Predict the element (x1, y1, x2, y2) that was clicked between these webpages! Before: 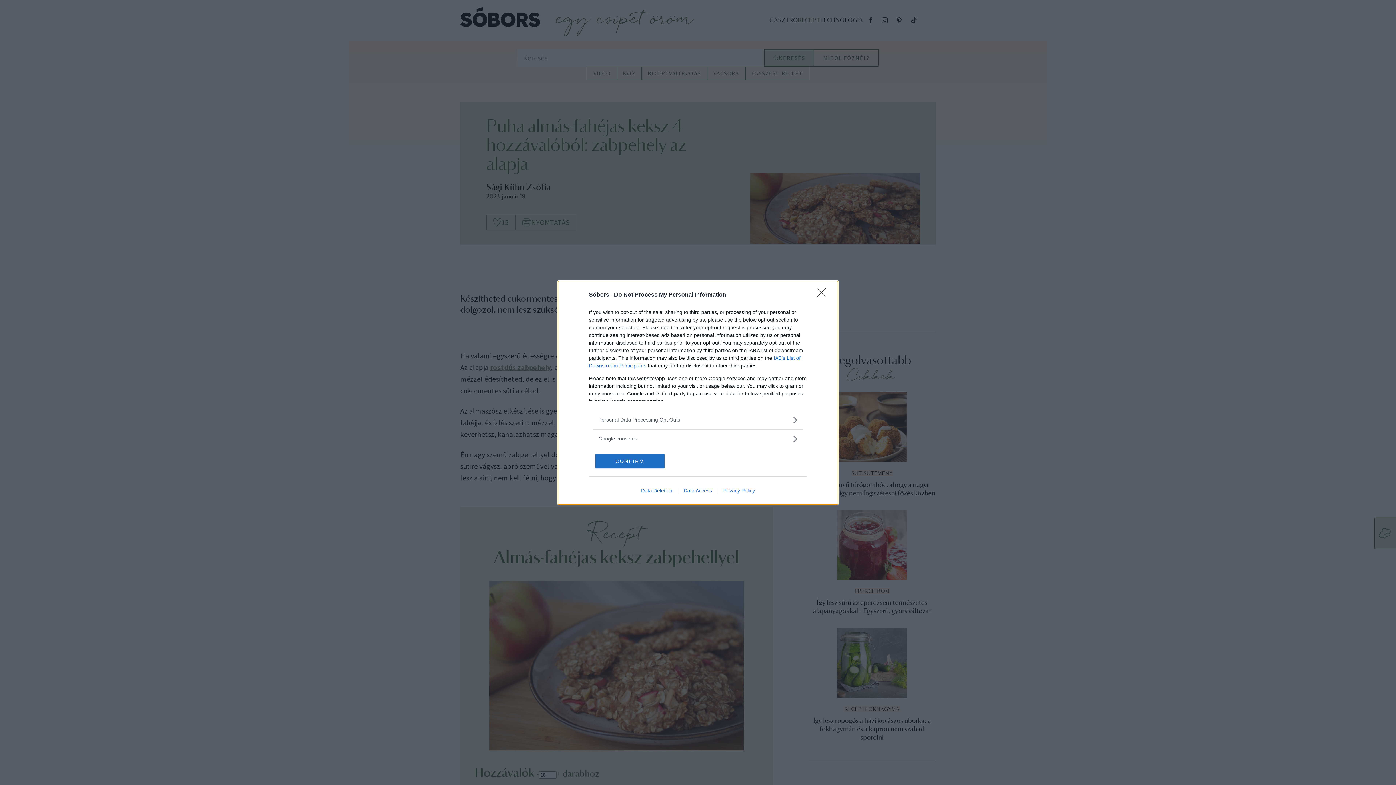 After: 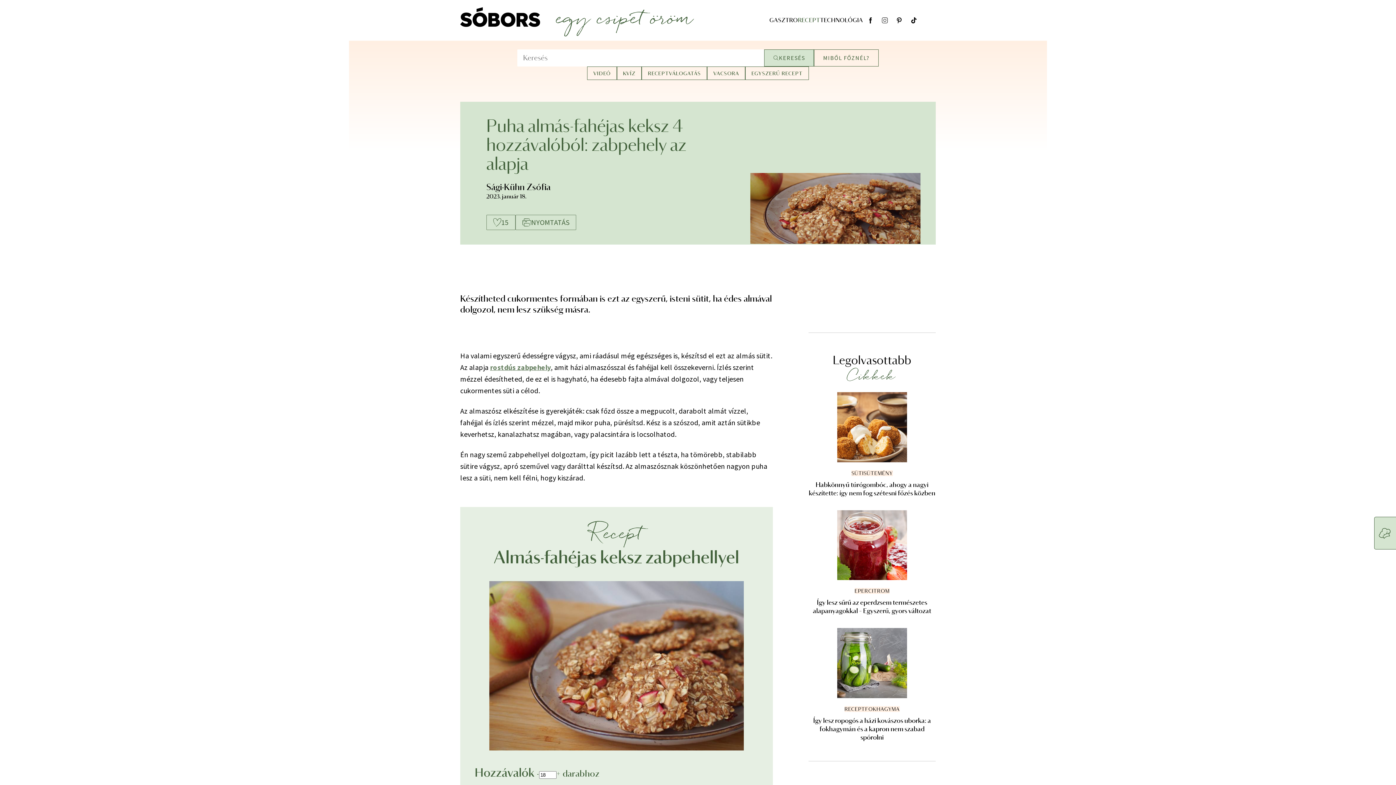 Action: bbox: (595, 454, 664, 468) label: CONFIRM